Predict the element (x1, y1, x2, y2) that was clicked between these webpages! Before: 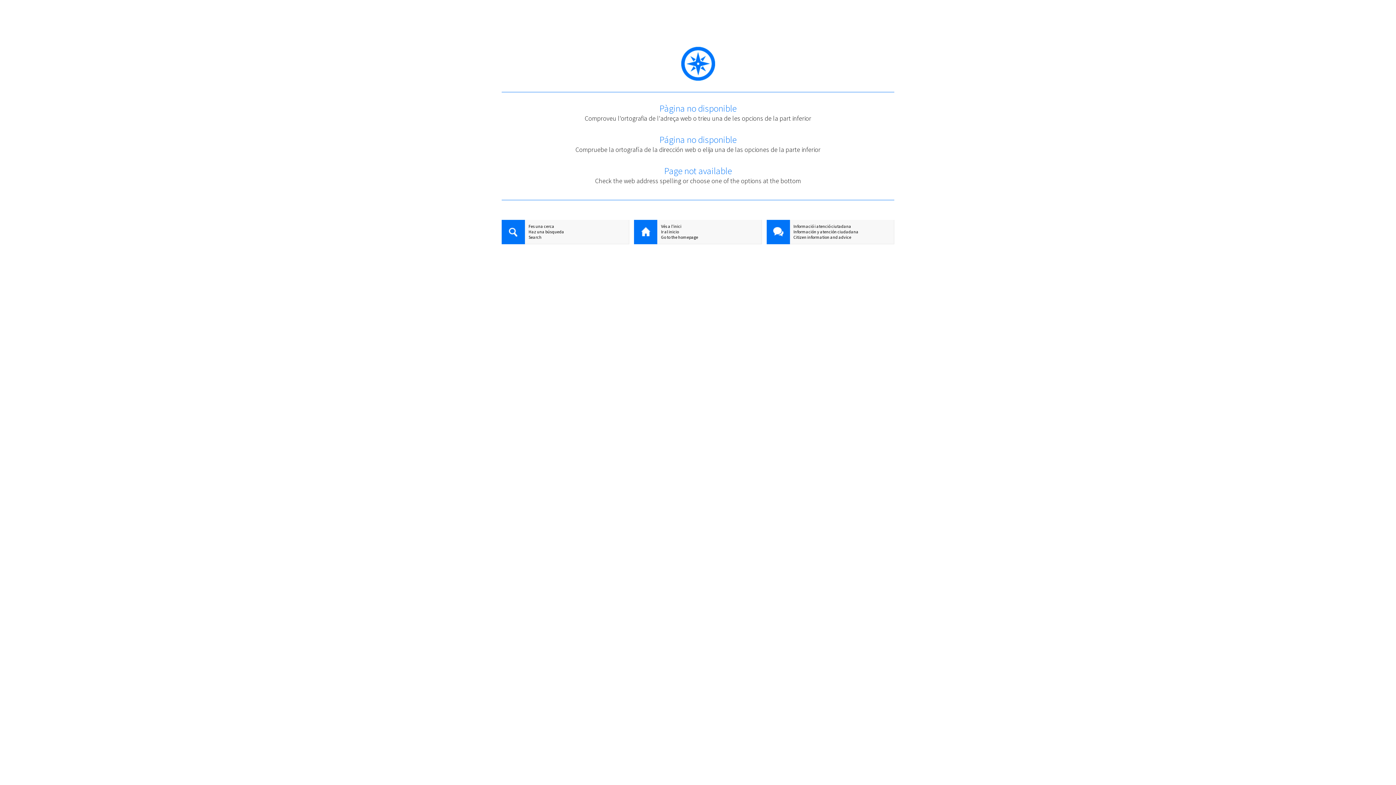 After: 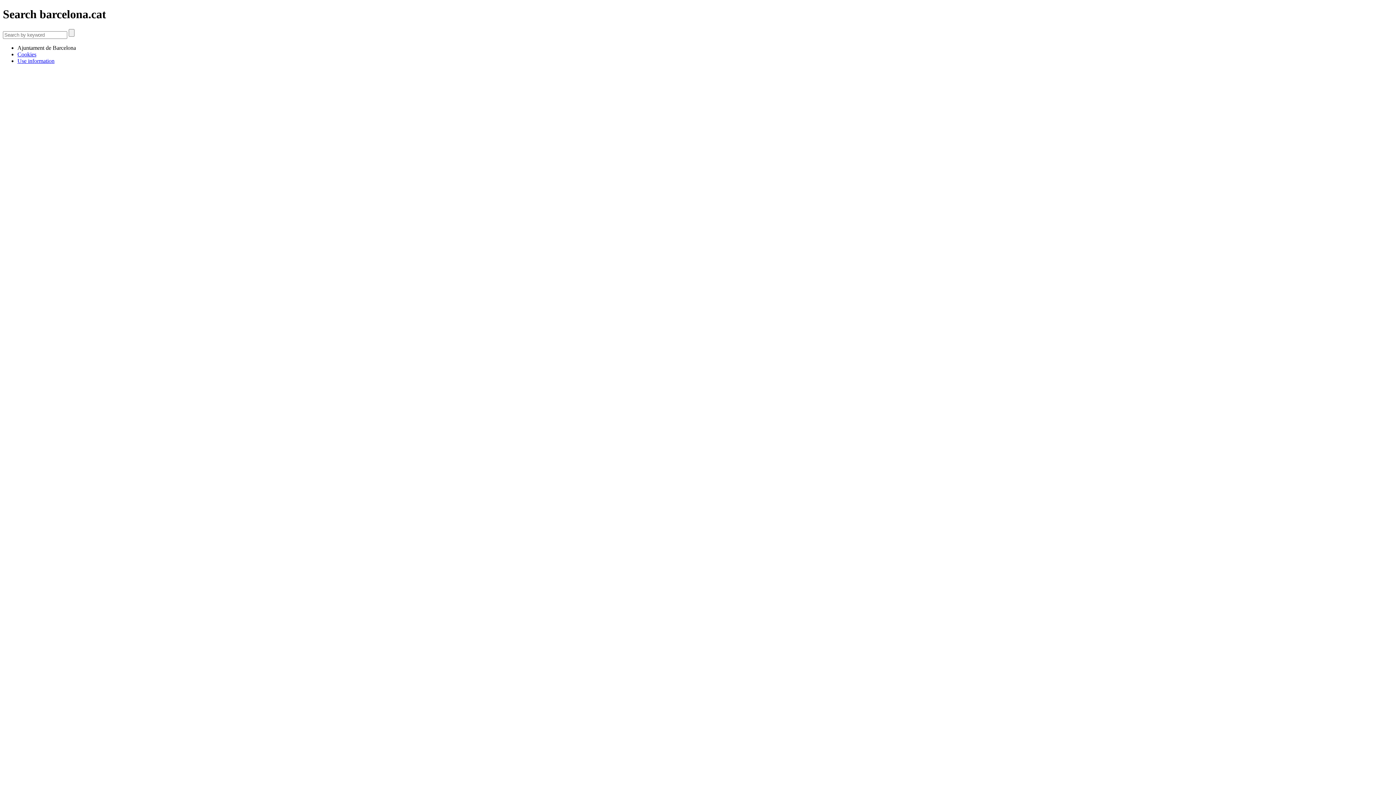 Action: label: Search bbox: (501, 234, 629, 240)